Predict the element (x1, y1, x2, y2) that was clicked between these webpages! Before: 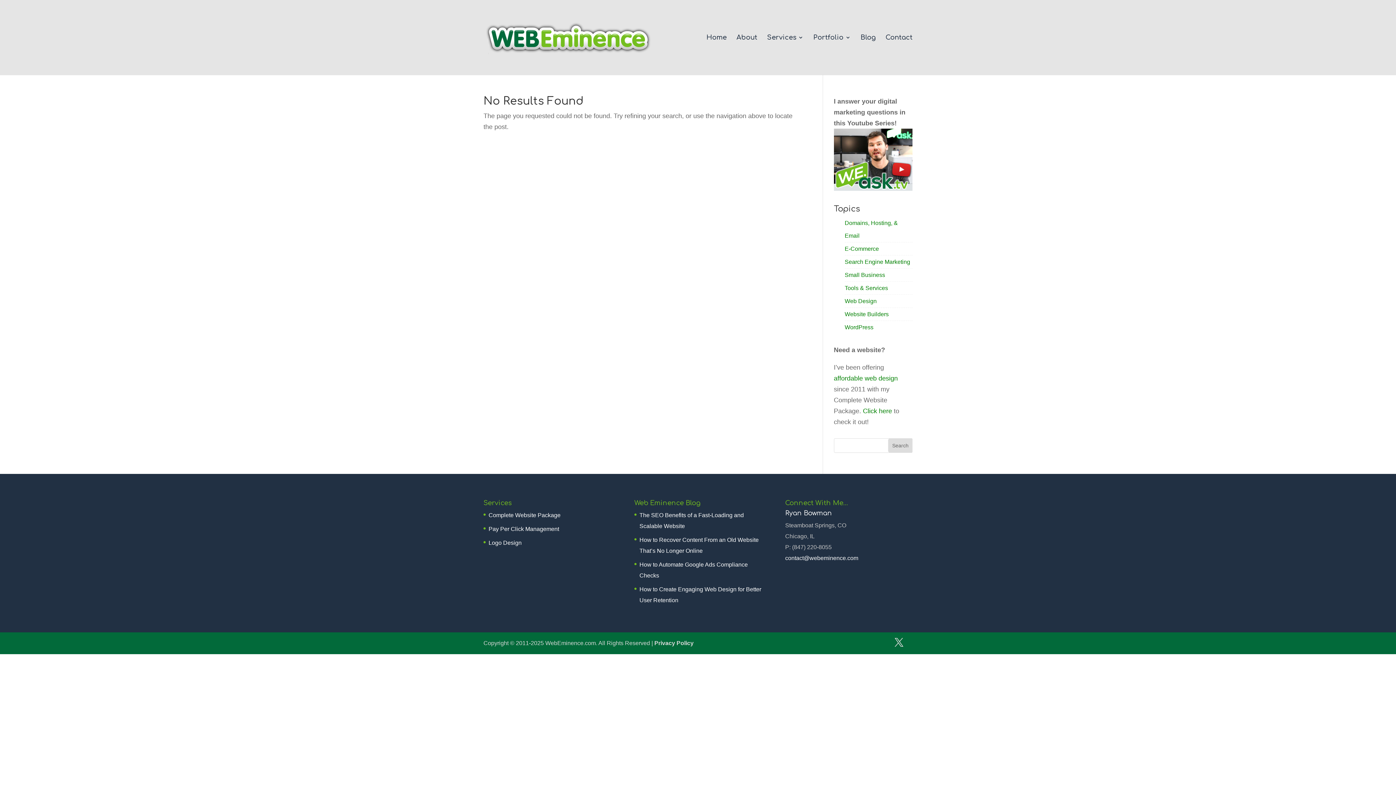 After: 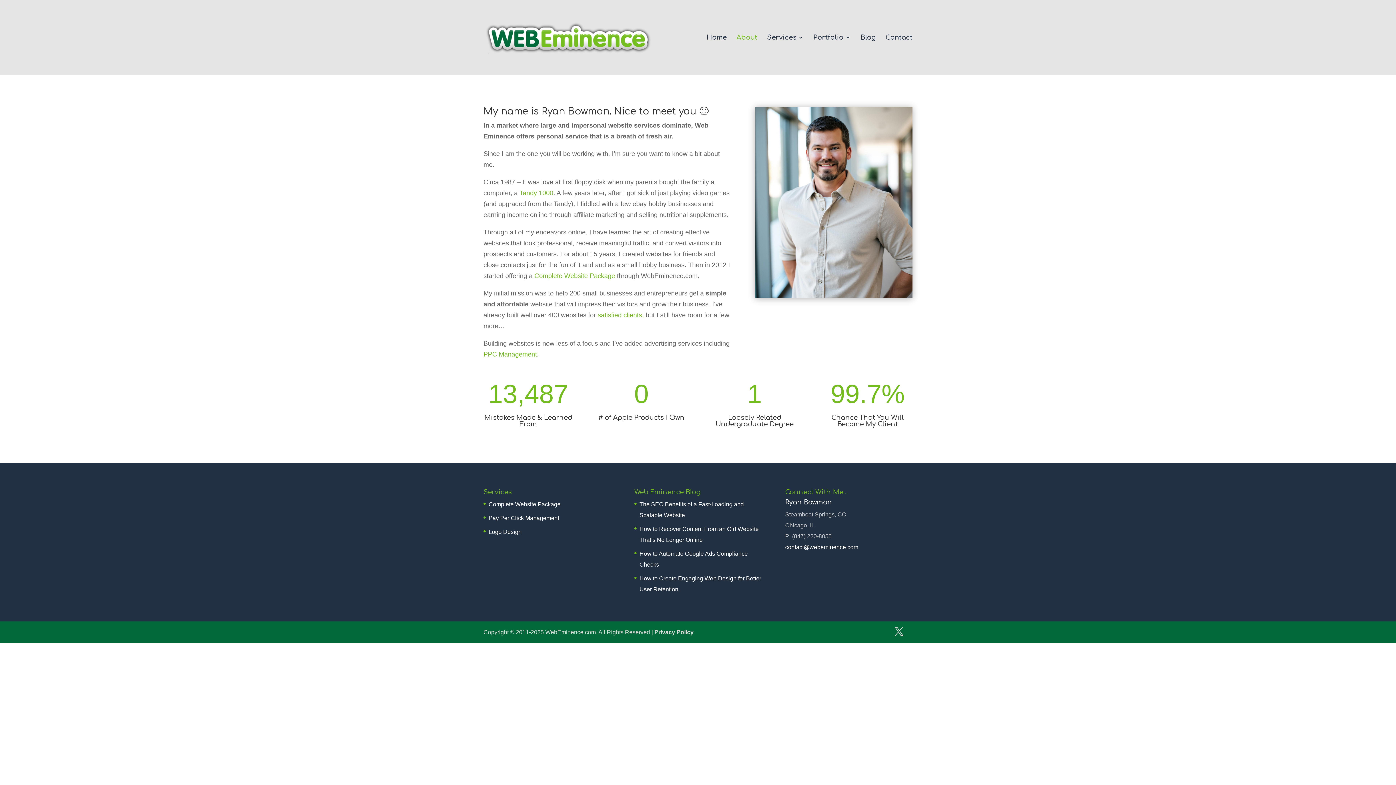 Action: bbox: (736, 34, 757, 74) label: About